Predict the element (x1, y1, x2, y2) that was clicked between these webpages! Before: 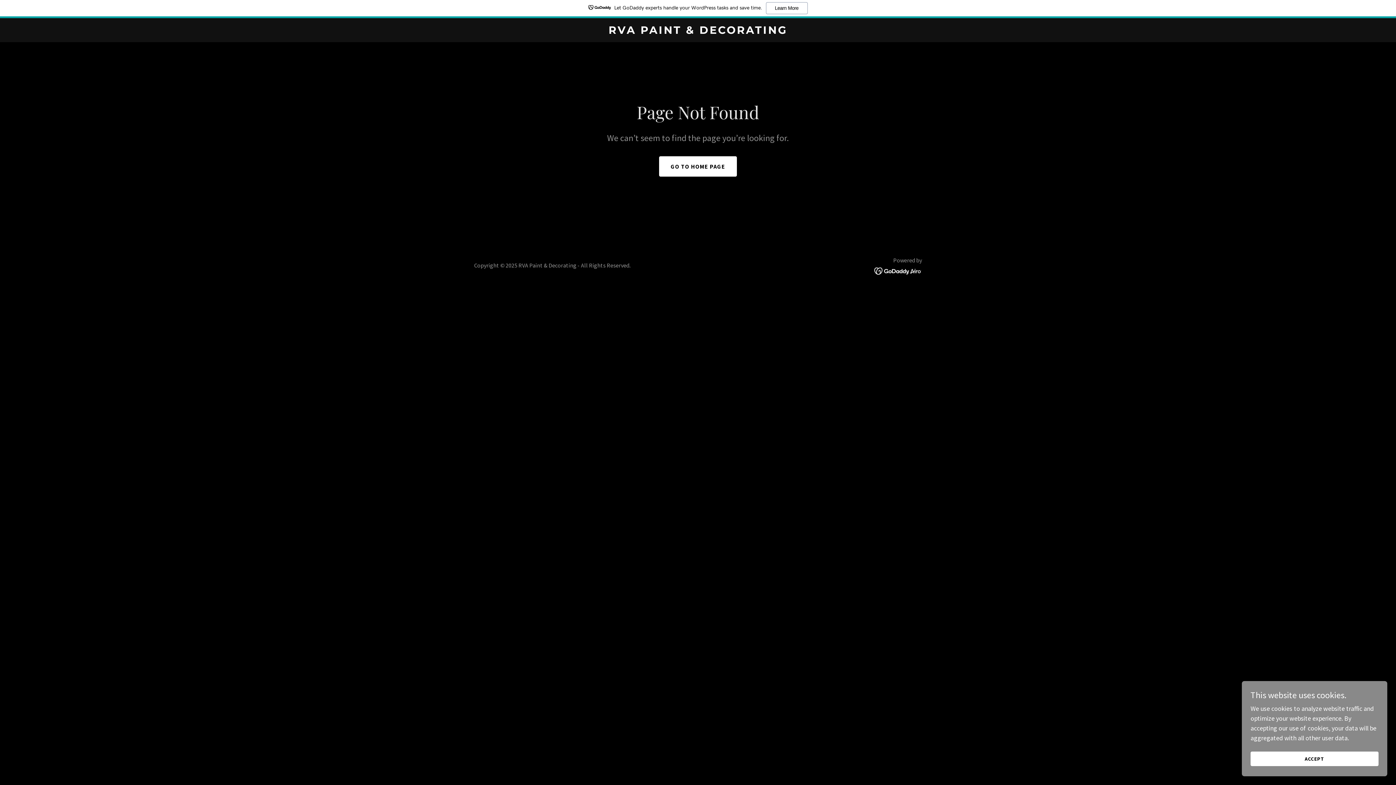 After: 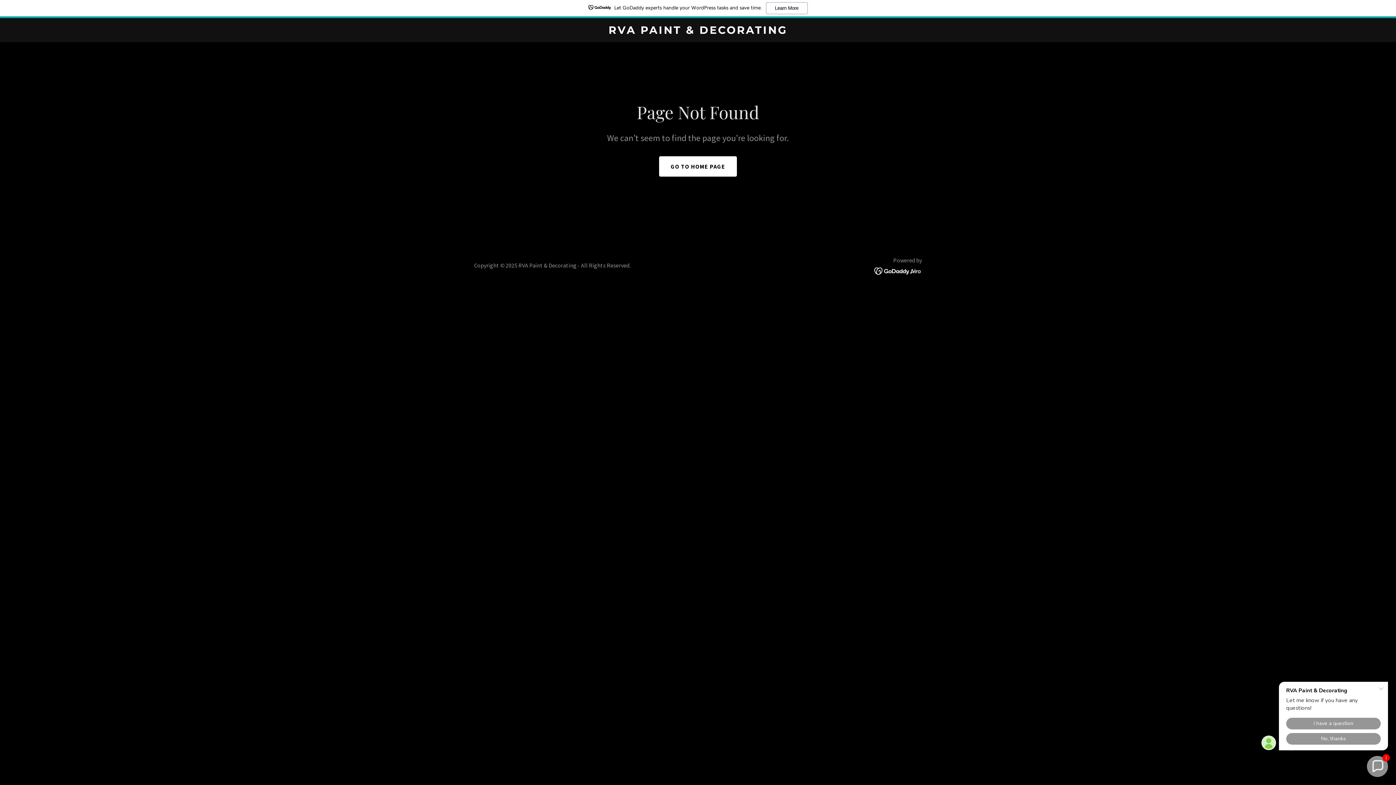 Action: label: ACCEPT bbox: (1250, 752, 1378, 766)